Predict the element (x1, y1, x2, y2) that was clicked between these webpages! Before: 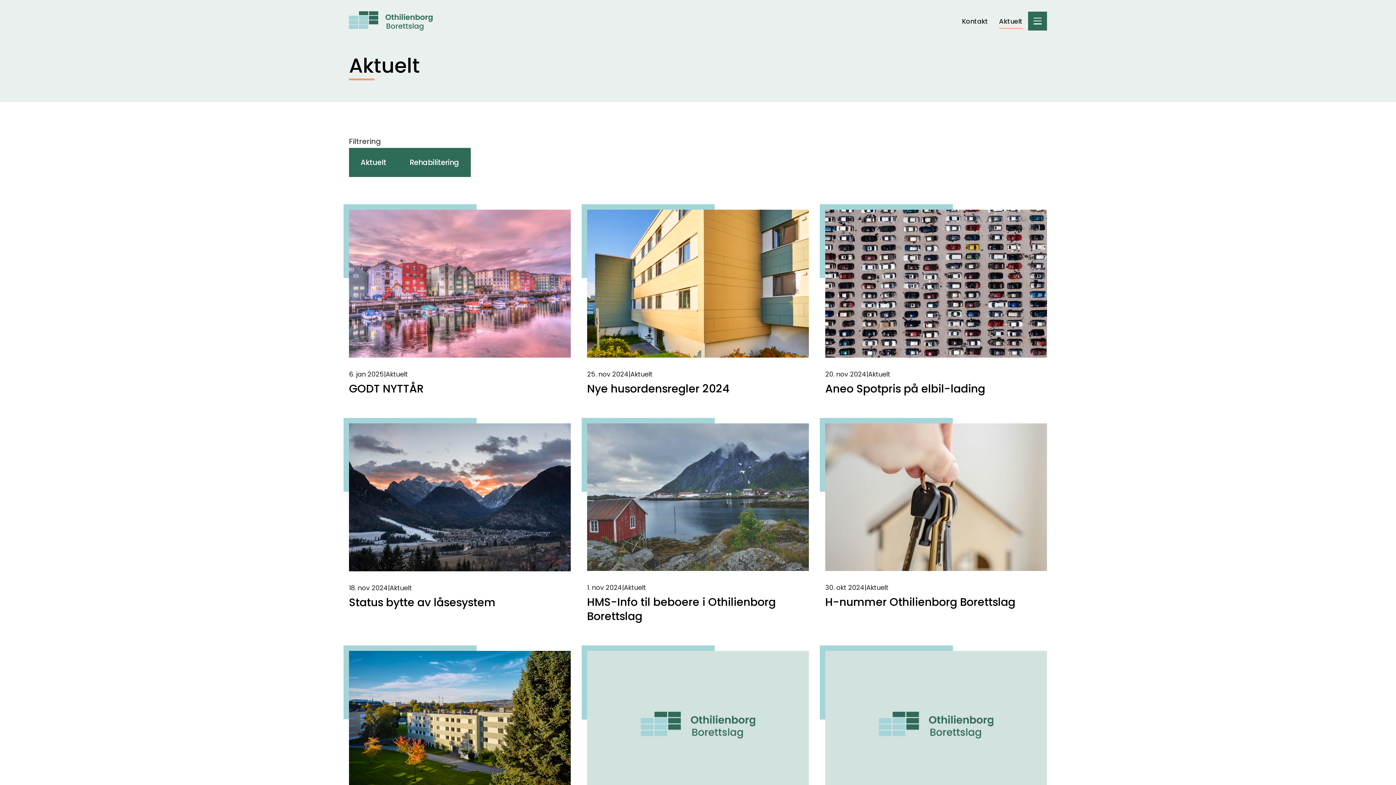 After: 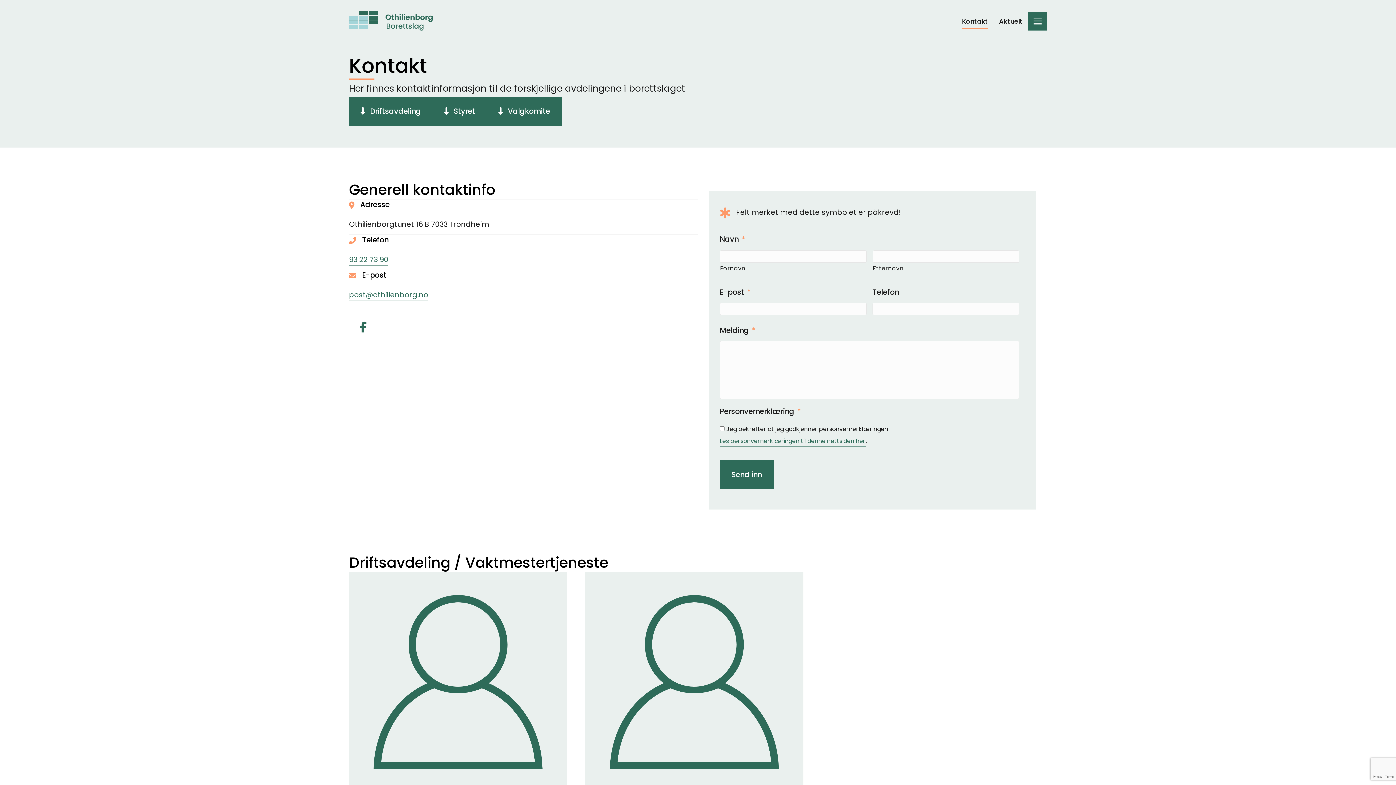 Action: bbox: (962, 13, 988, 28) label: Kontakt